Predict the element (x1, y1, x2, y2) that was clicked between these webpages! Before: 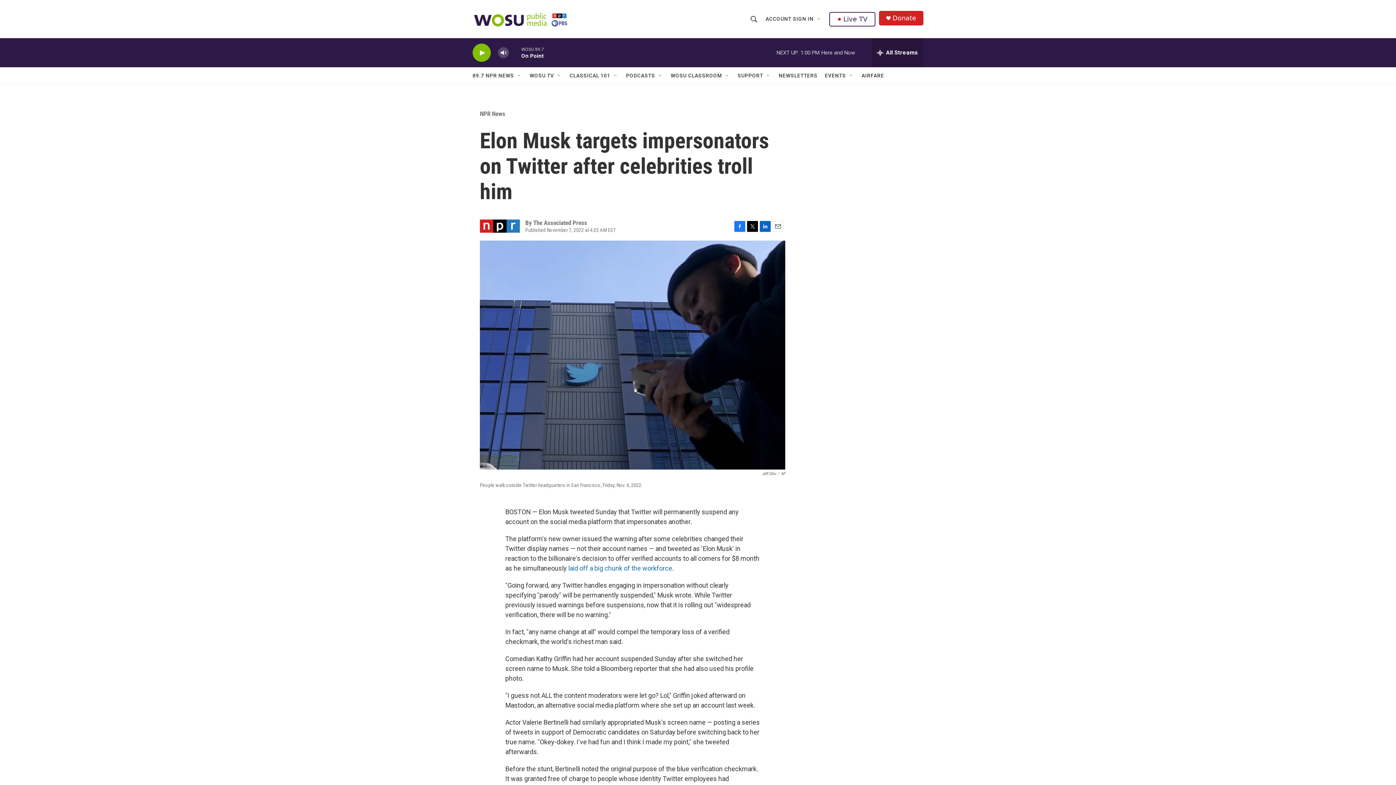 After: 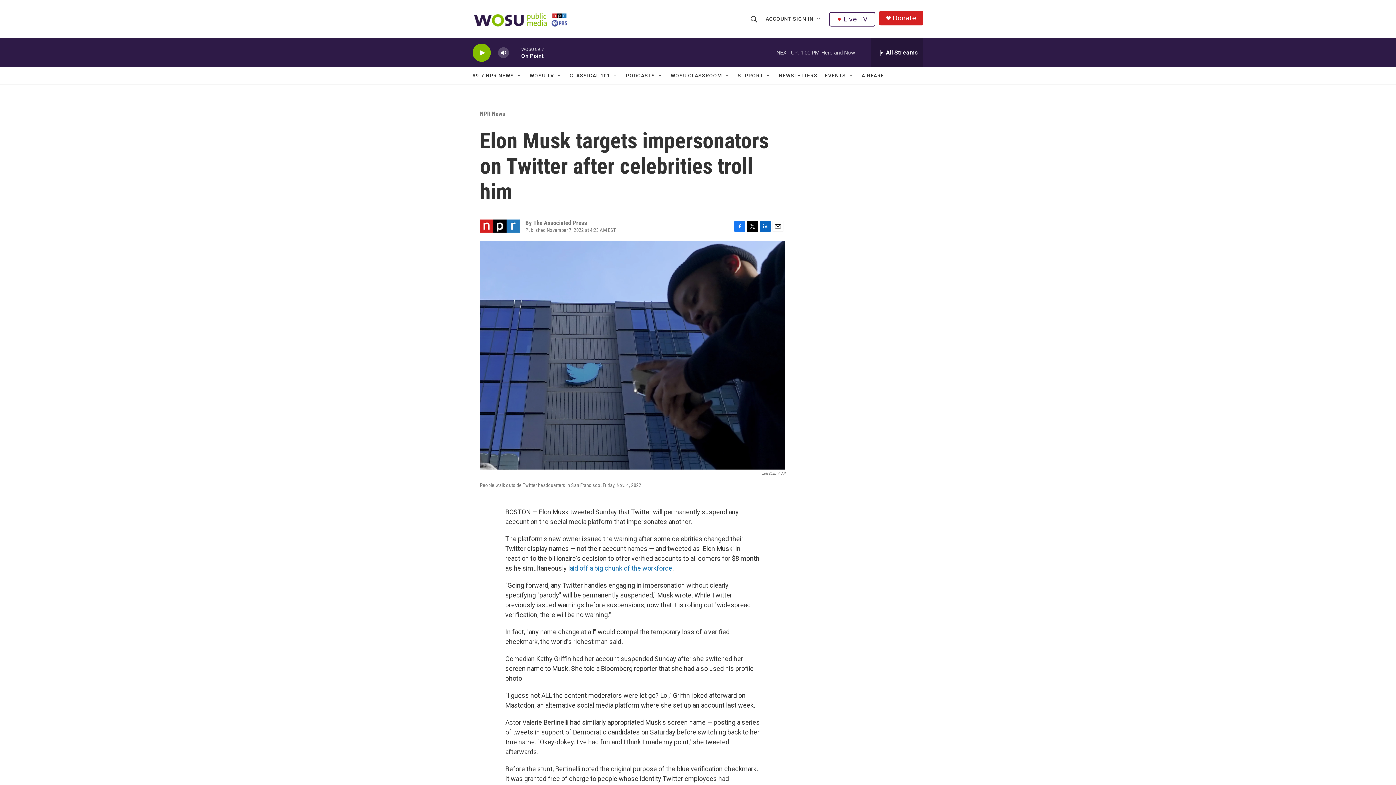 Action: label: Email bbox: (772, 220, 783, 231)